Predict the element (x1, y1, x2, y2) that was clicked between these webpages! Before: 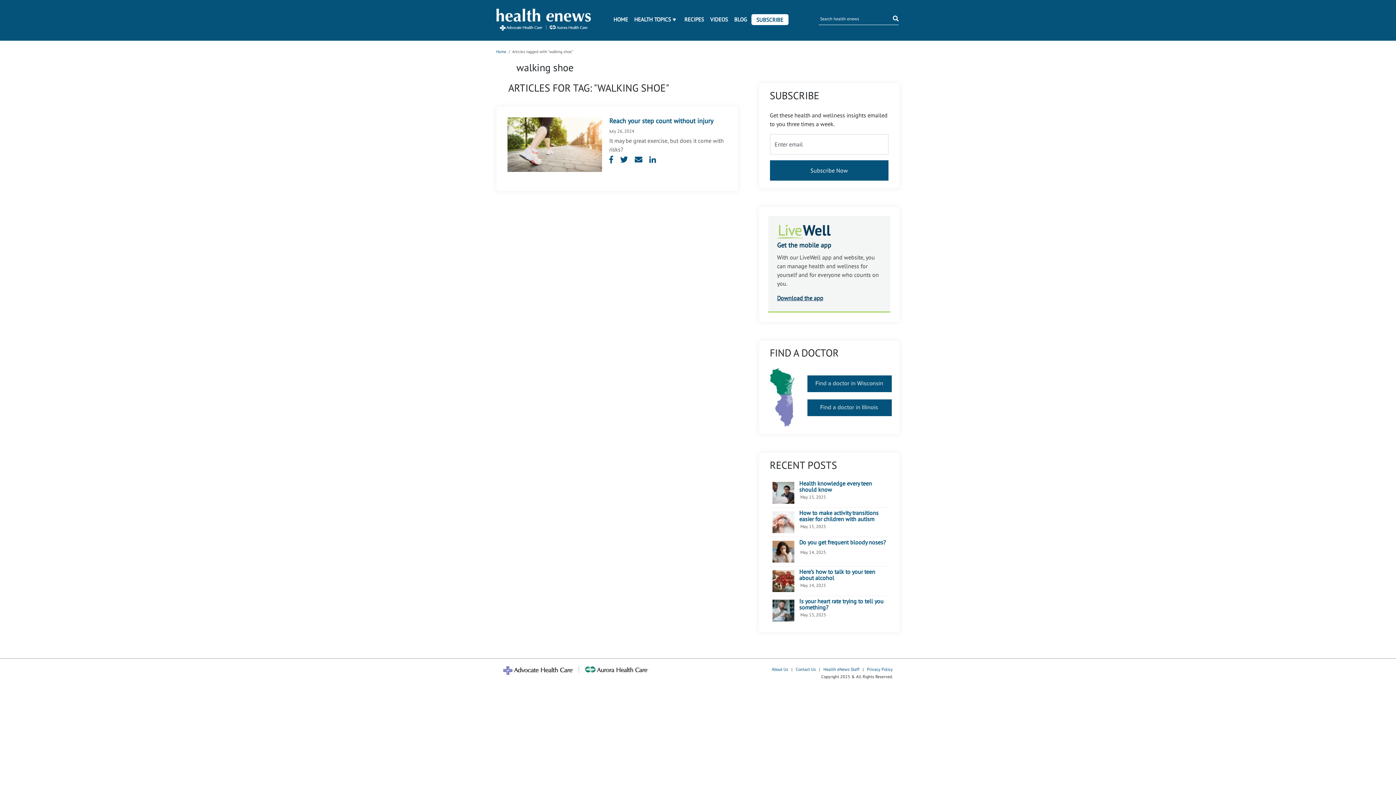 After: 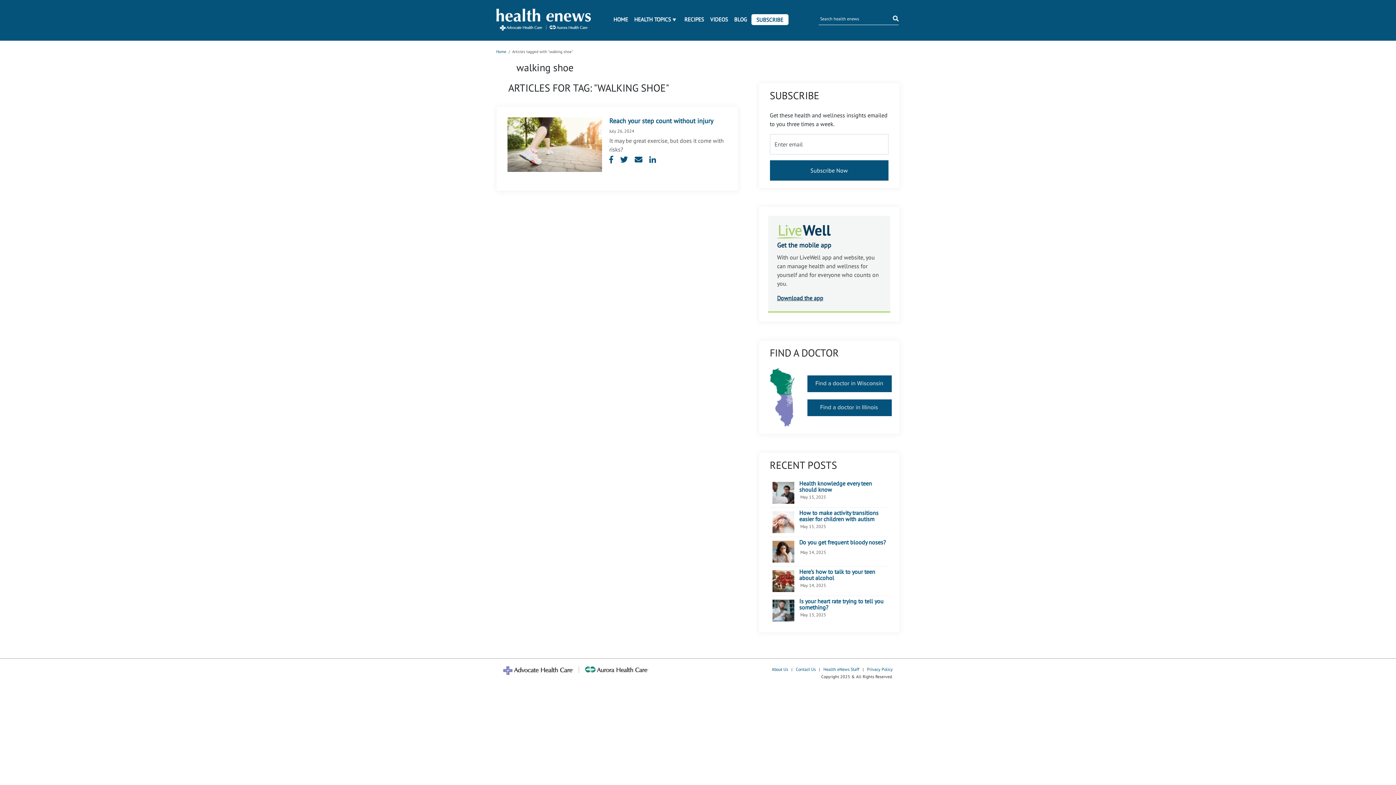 Action: bbox: (649, 156, 661, 165)